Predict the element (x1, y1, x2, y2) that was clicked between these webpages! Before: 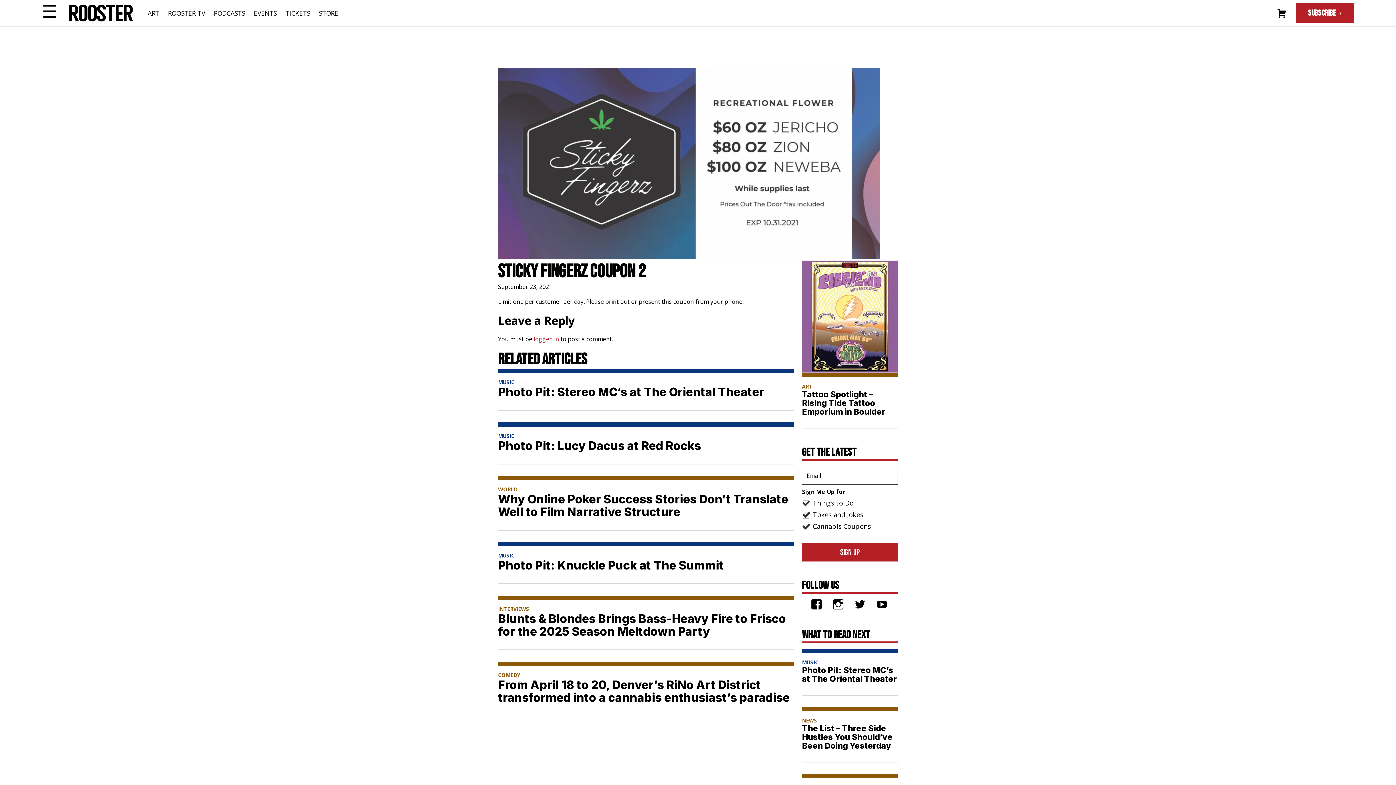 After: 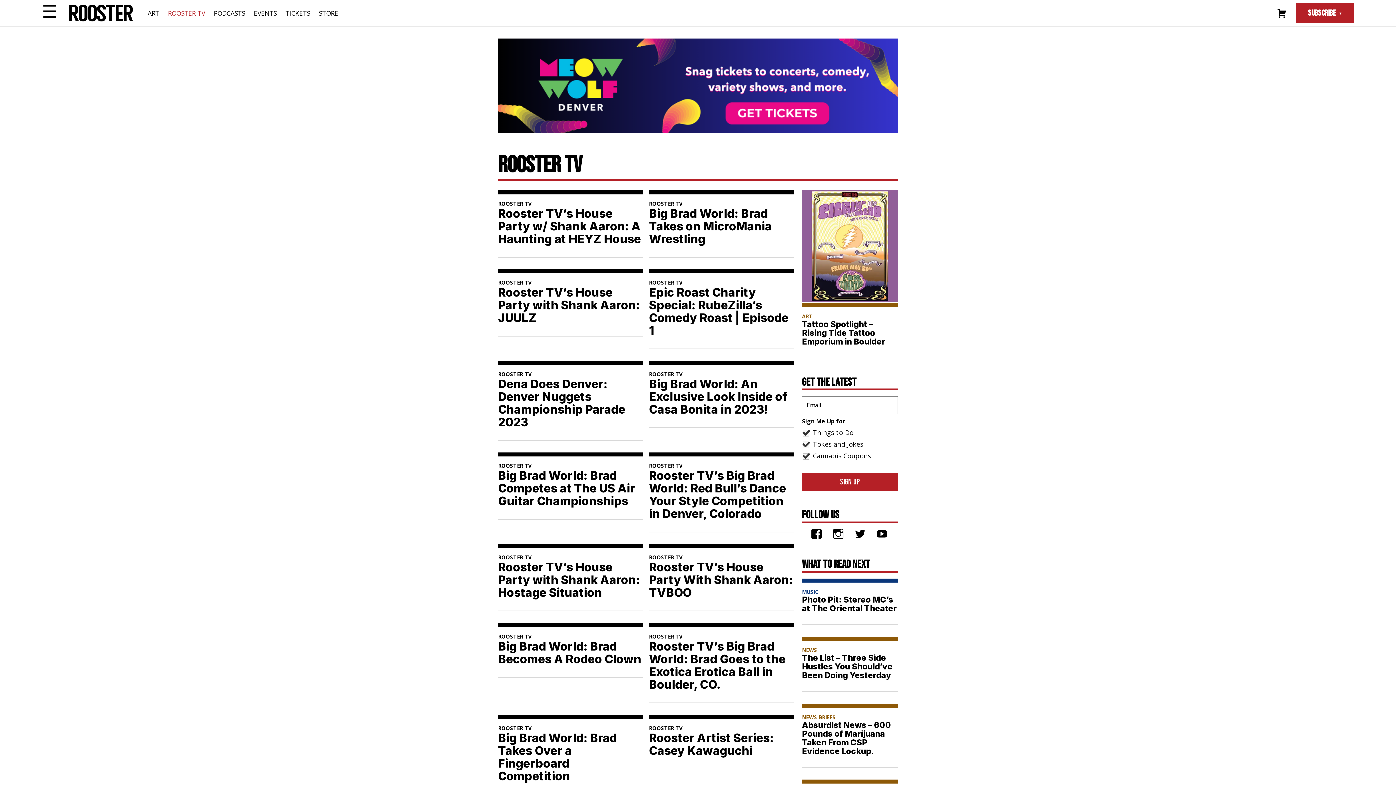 Action: bbox: (168, 8, 205, 17) label: ROOSTER TV